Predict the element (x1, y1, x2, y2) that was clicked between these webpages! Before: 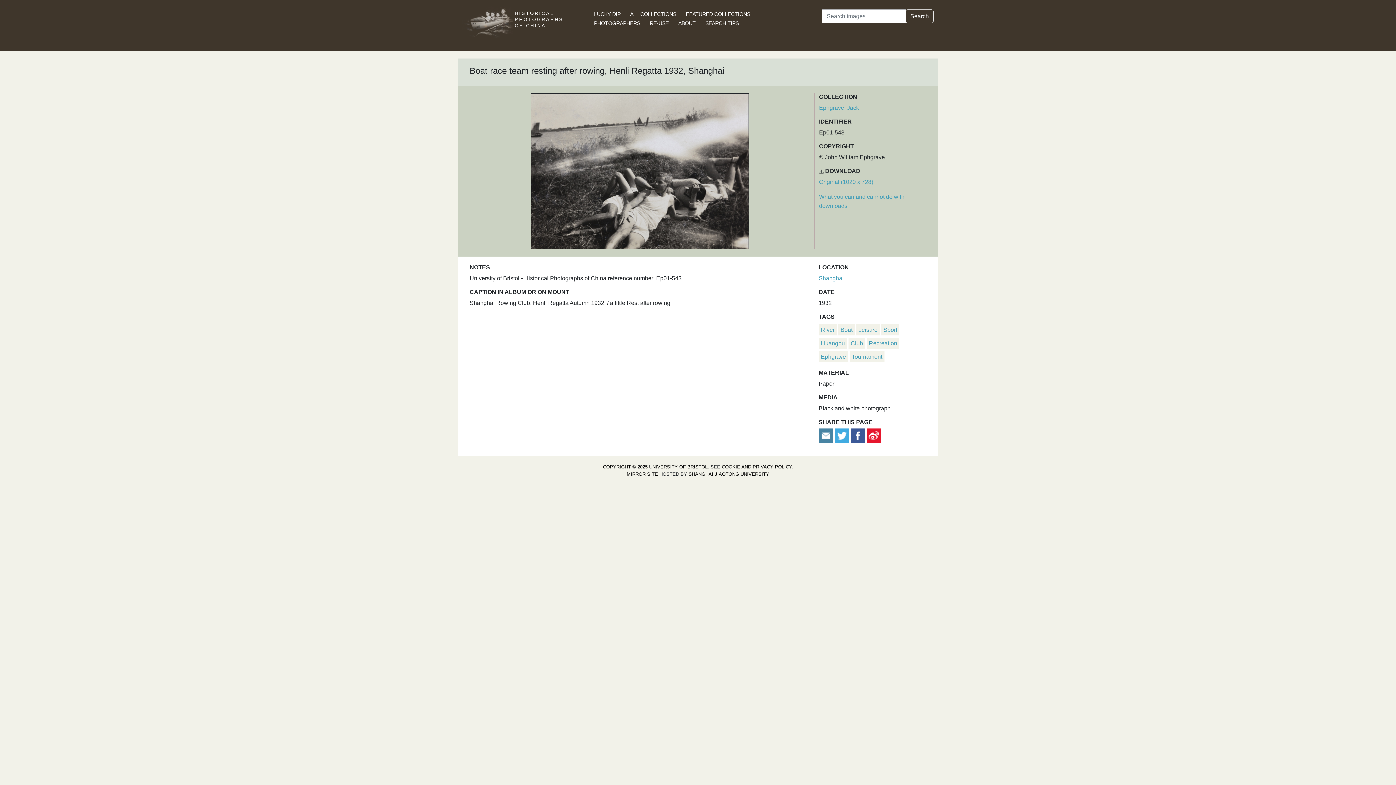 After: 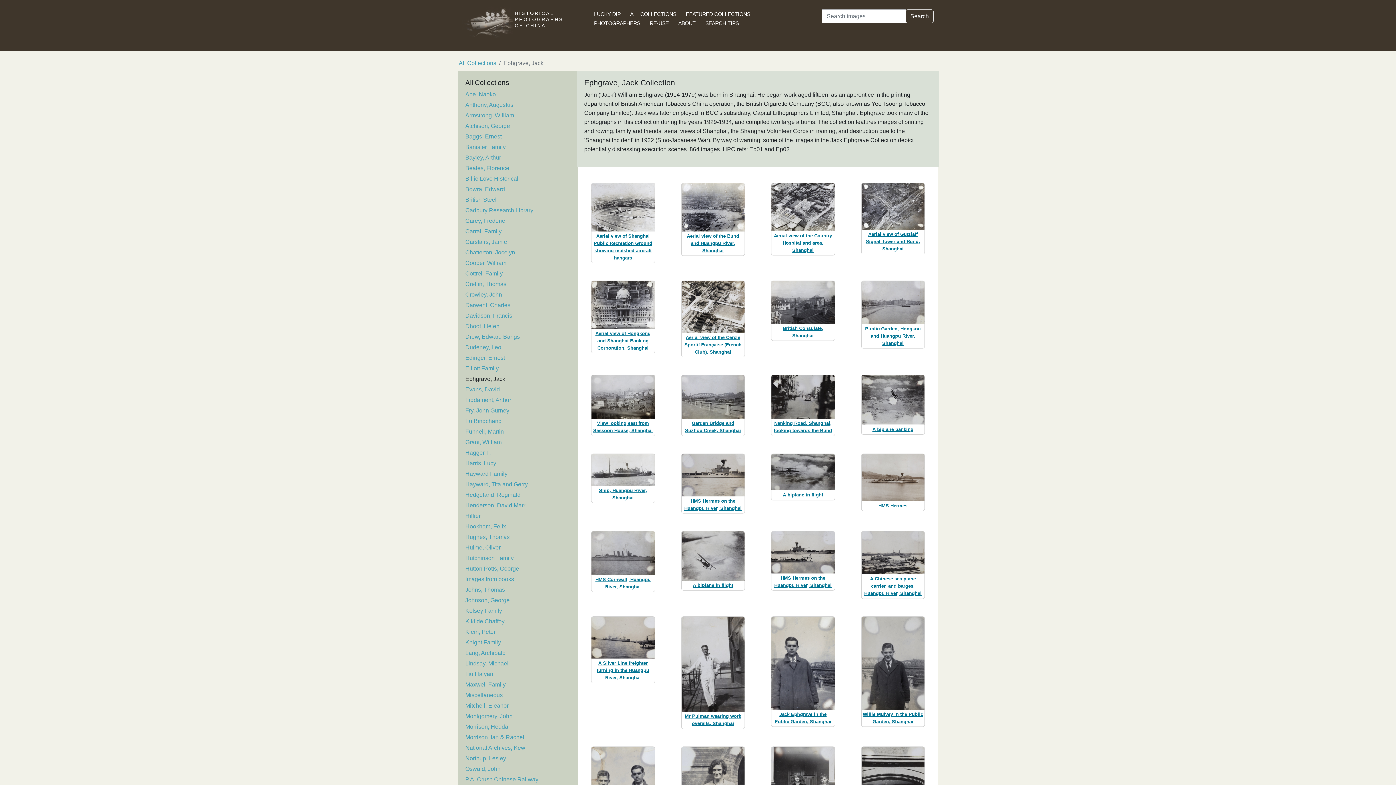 Action: label: Ephgrave, Jack bbox: (819, 104, 859, 111)